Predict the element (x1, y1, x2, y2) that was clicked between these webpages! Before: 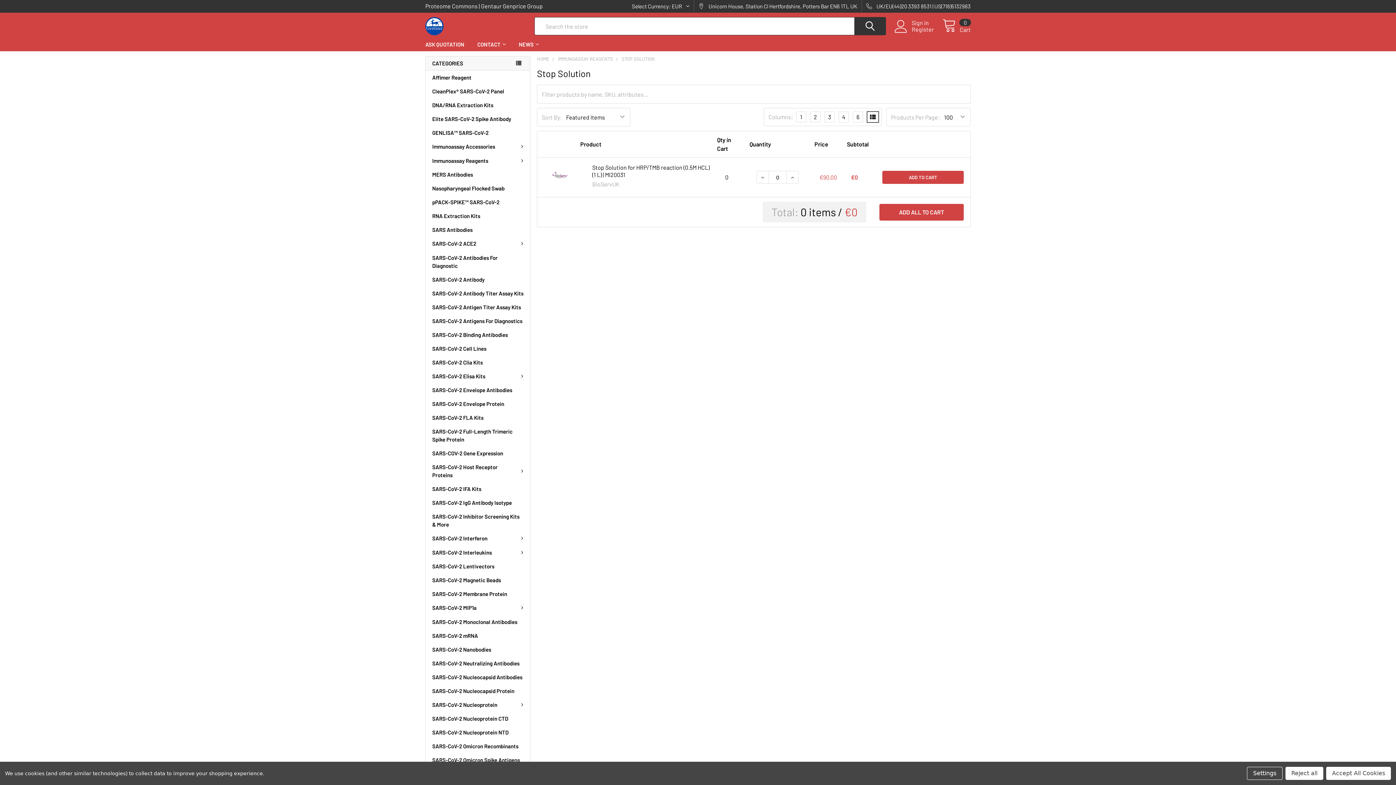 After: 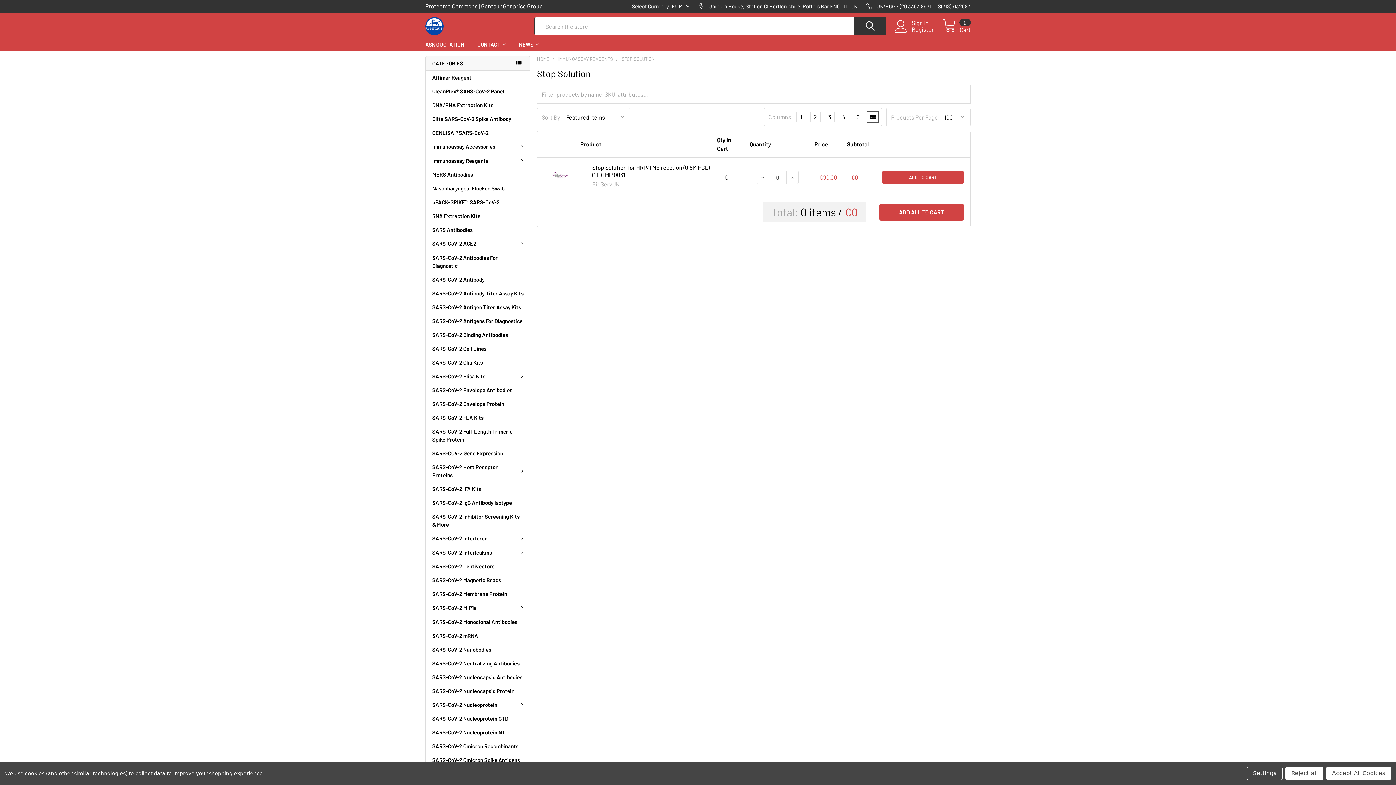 Action: bbox: (756, 171, 769, 183) label: DECREASE QUANTITY: